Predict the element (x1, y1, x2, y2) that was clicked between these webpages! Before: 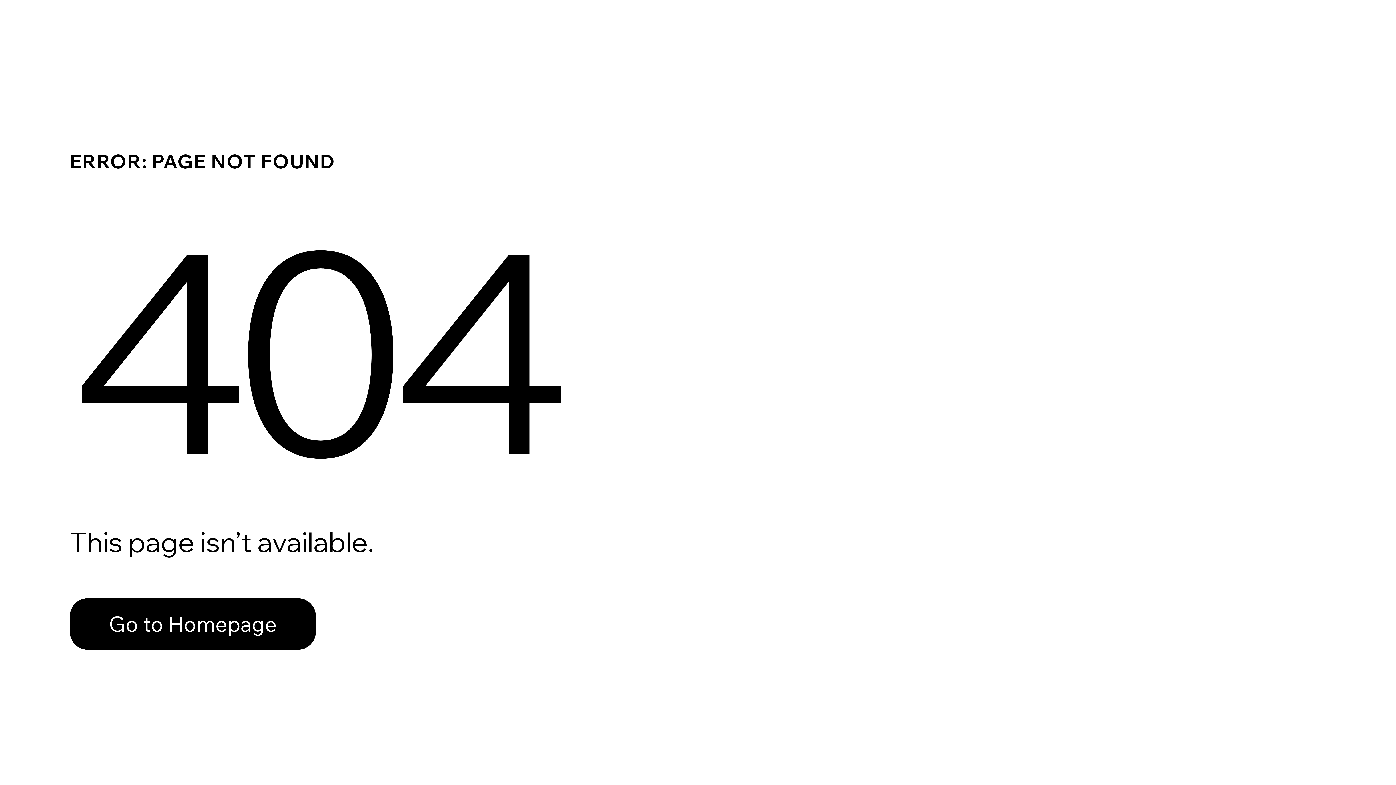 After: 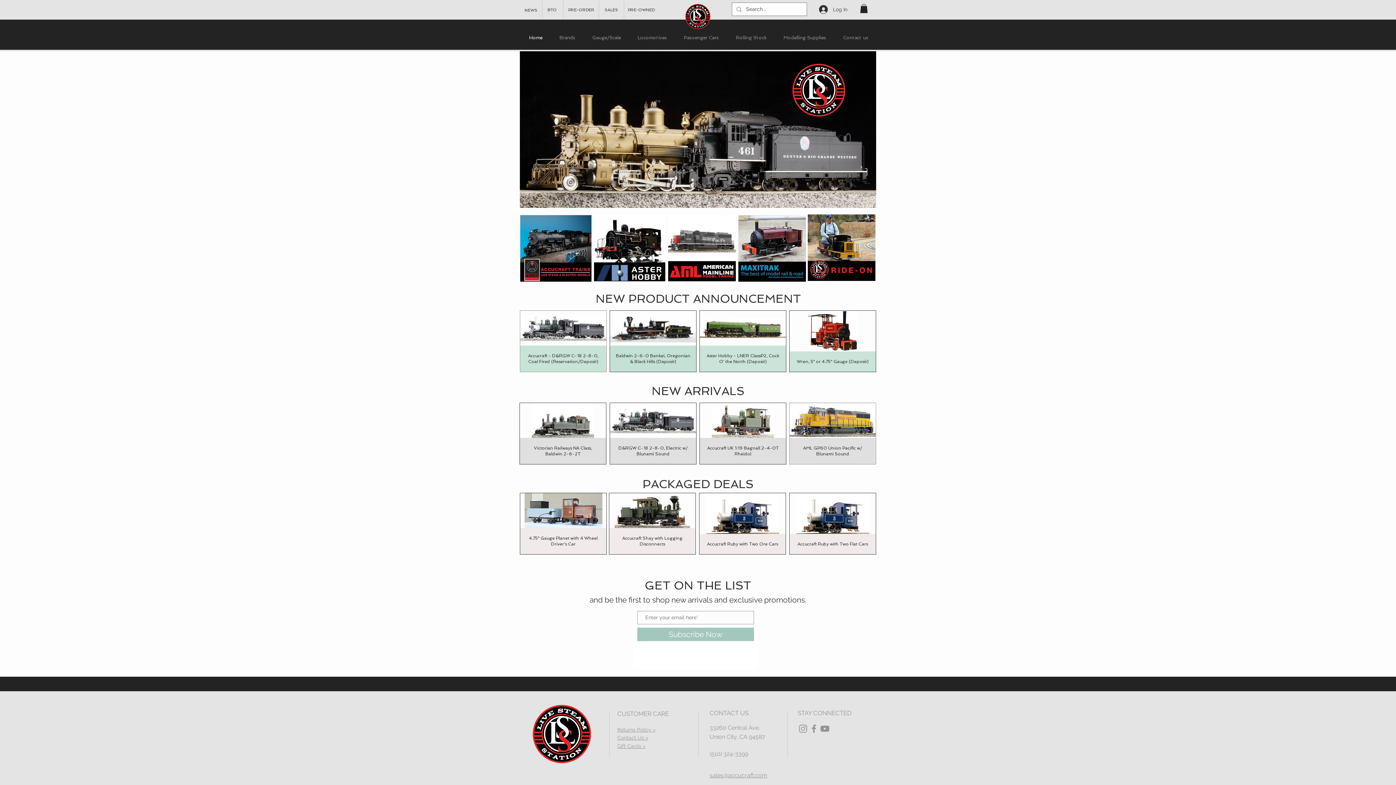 Action: label: Go to Homepage bbox: (69, 598, 316, 650)